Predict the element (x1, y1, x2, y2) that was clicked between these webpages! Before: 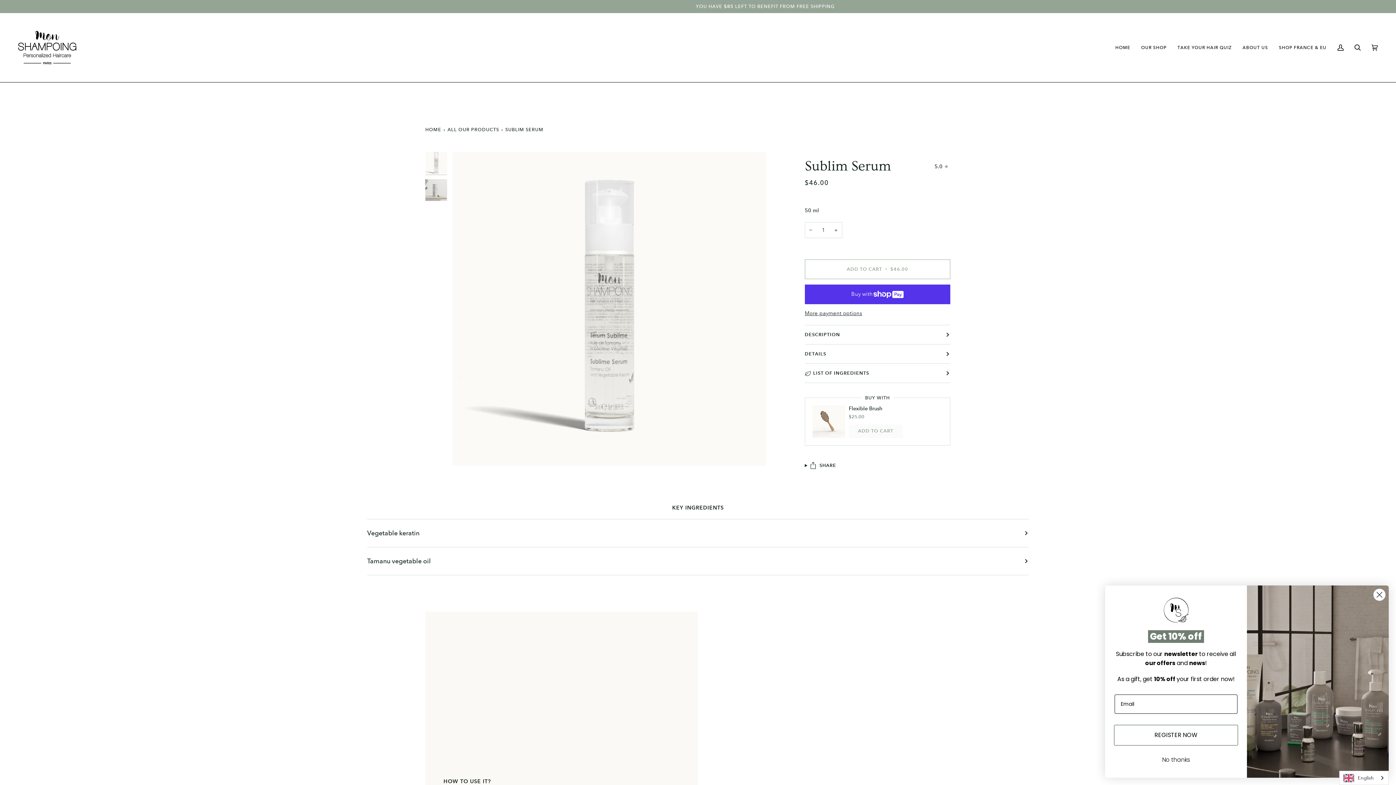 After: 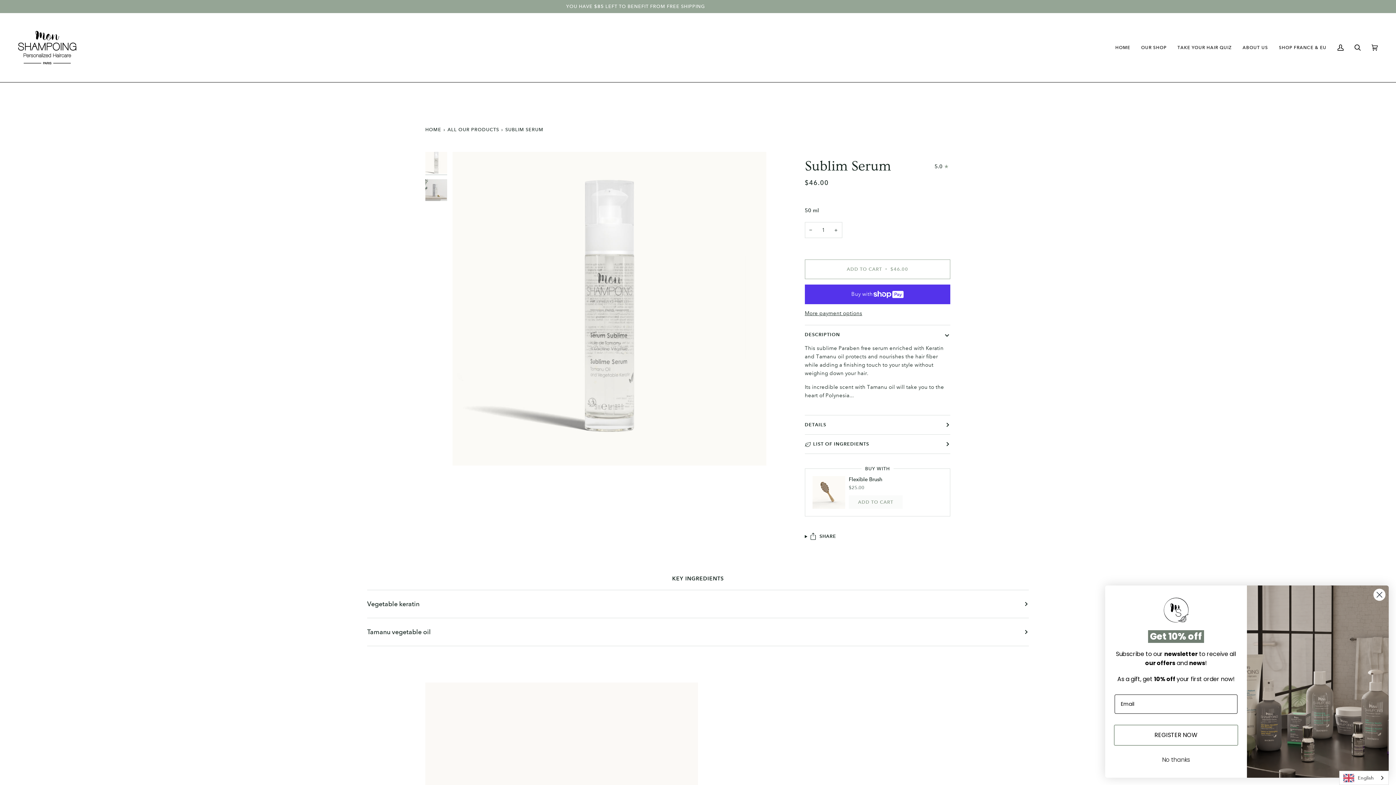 Action: label: DESCRIPTION bbox: (805, 325, 950, 344)